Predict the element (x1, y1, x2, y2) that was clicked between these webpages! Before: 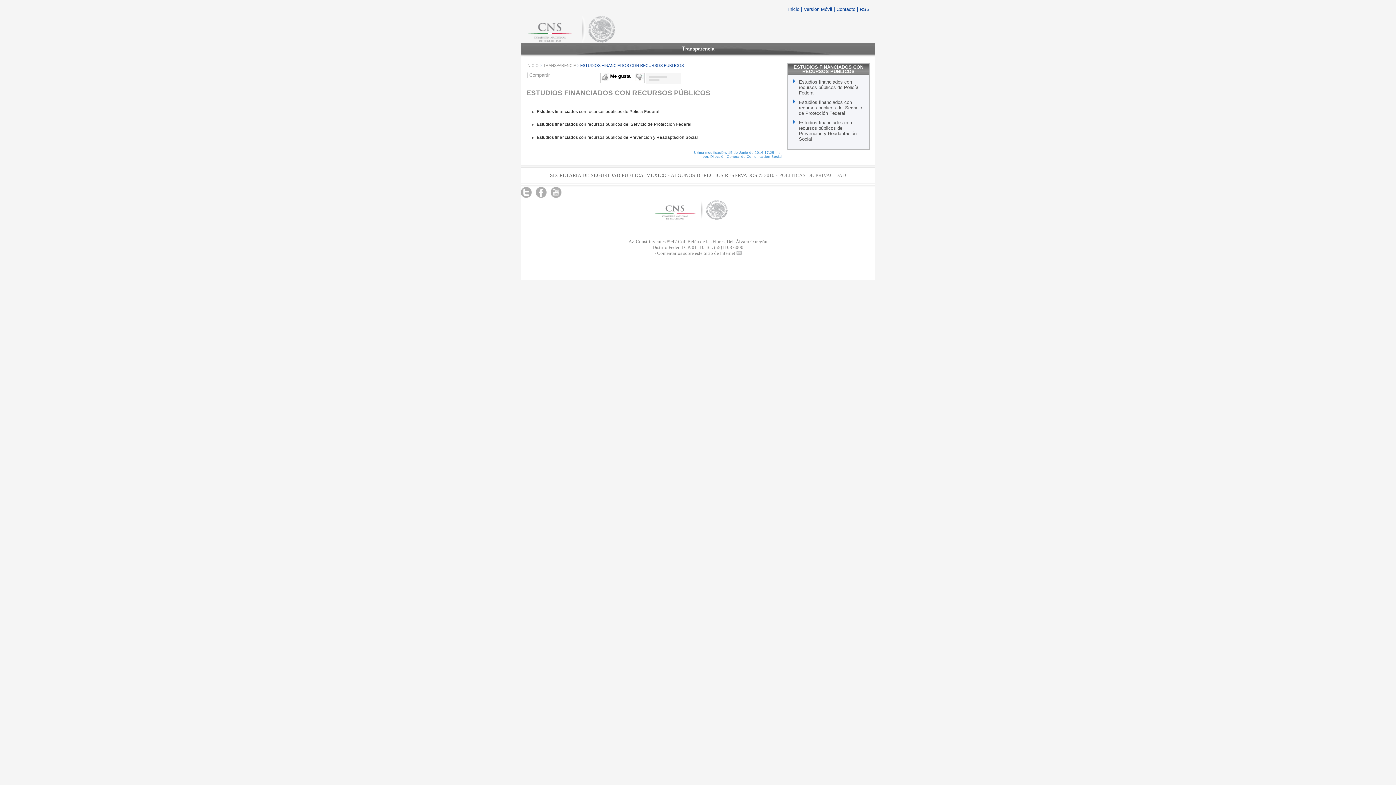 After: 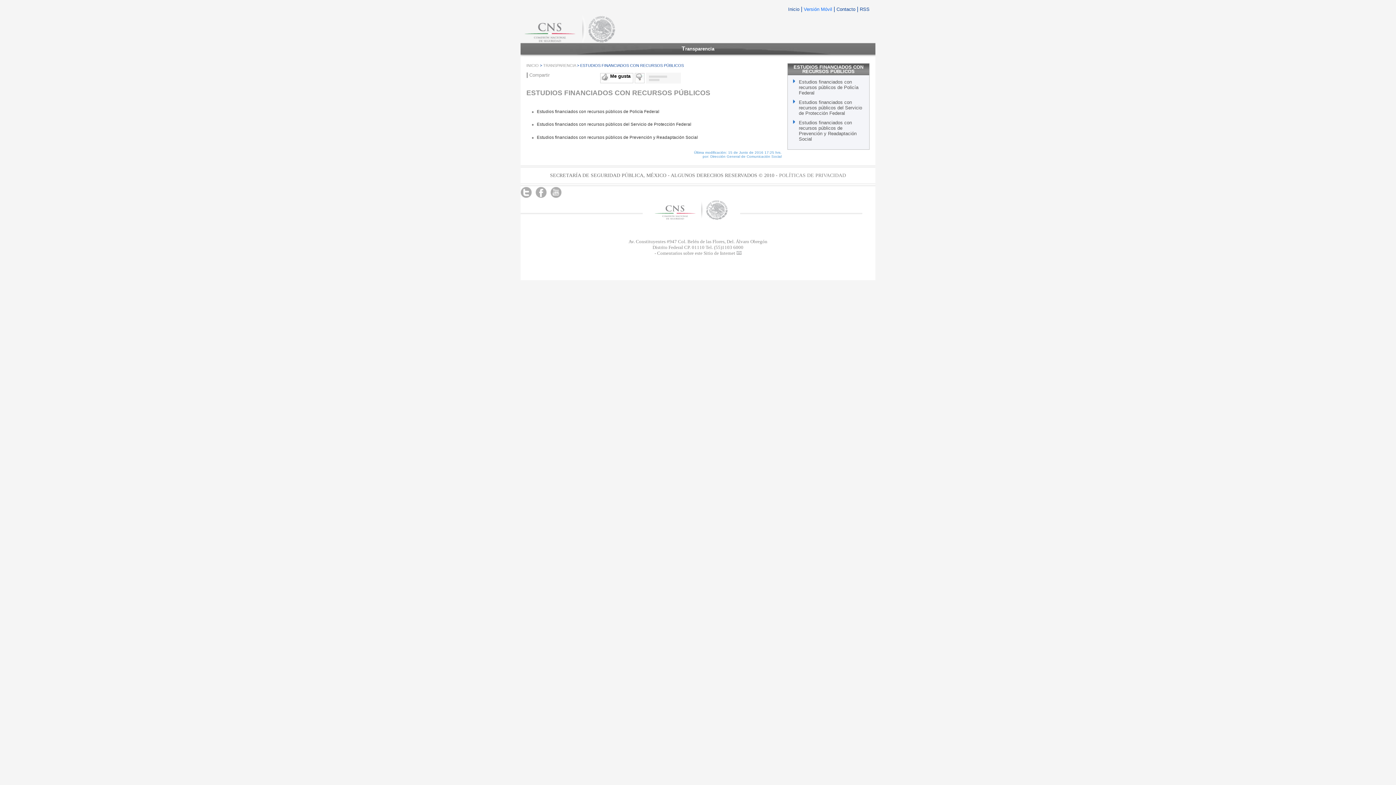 Action: bbox: (804, 6, 833, 12) label: Versión Móvil 